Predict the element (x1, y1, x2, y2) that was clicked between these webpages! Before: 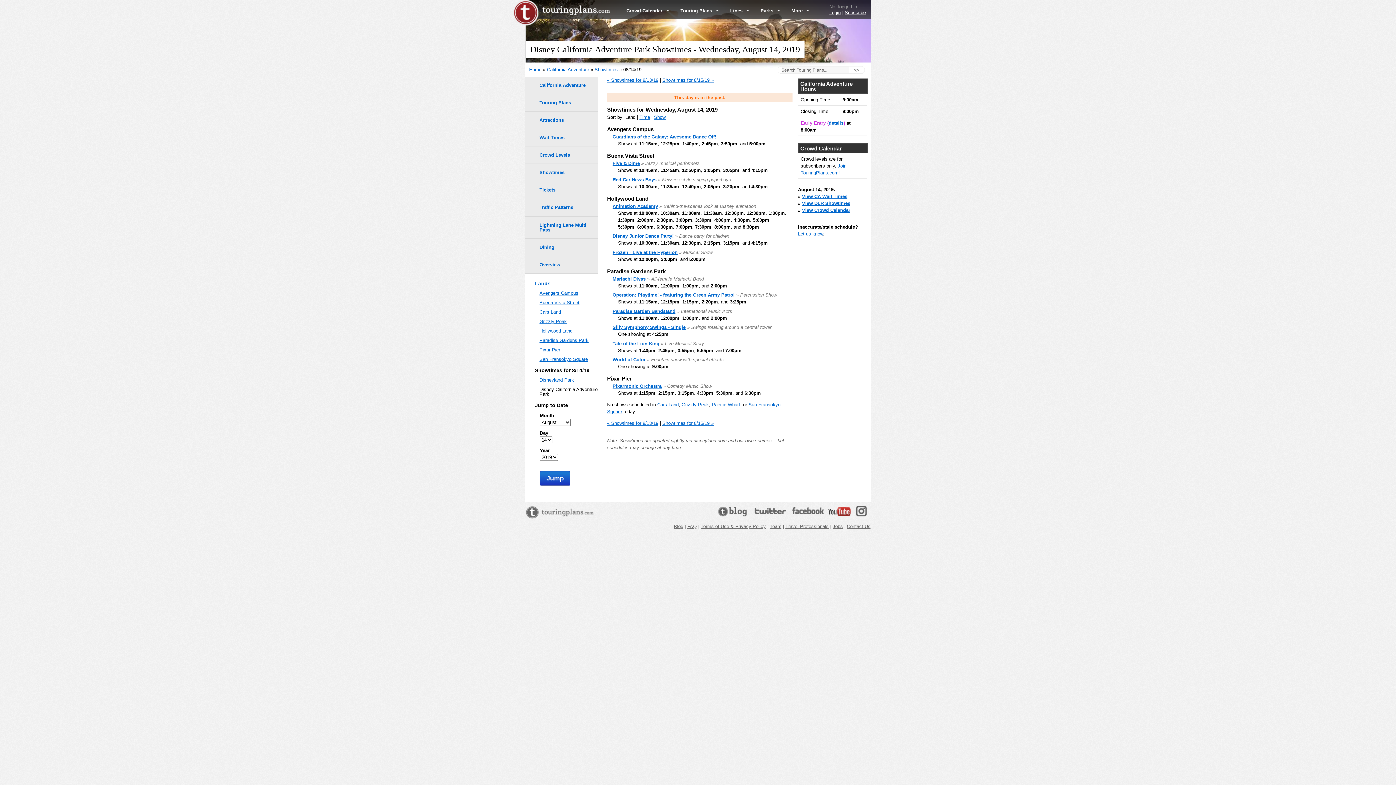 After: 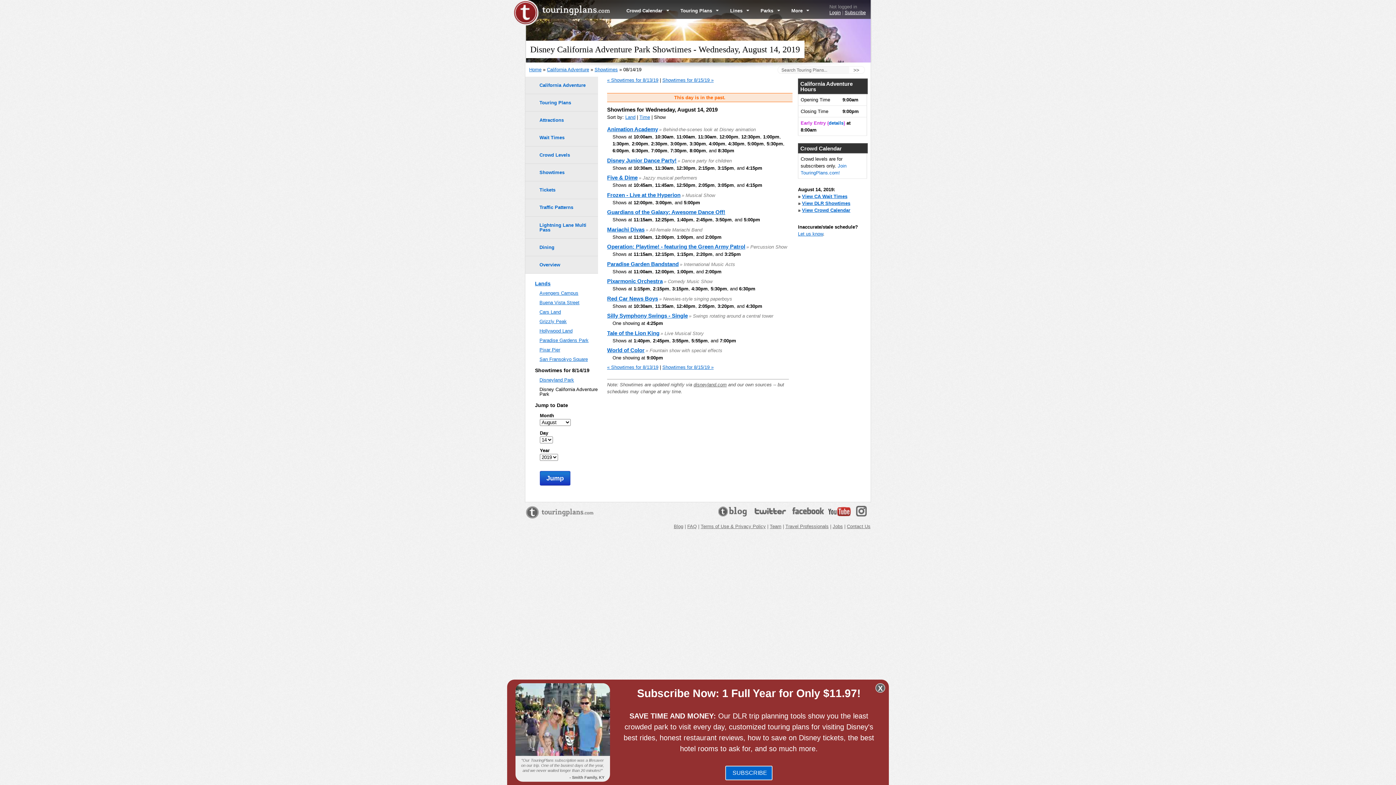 Action: label: Show bbox: (654, 114, 665, 120)